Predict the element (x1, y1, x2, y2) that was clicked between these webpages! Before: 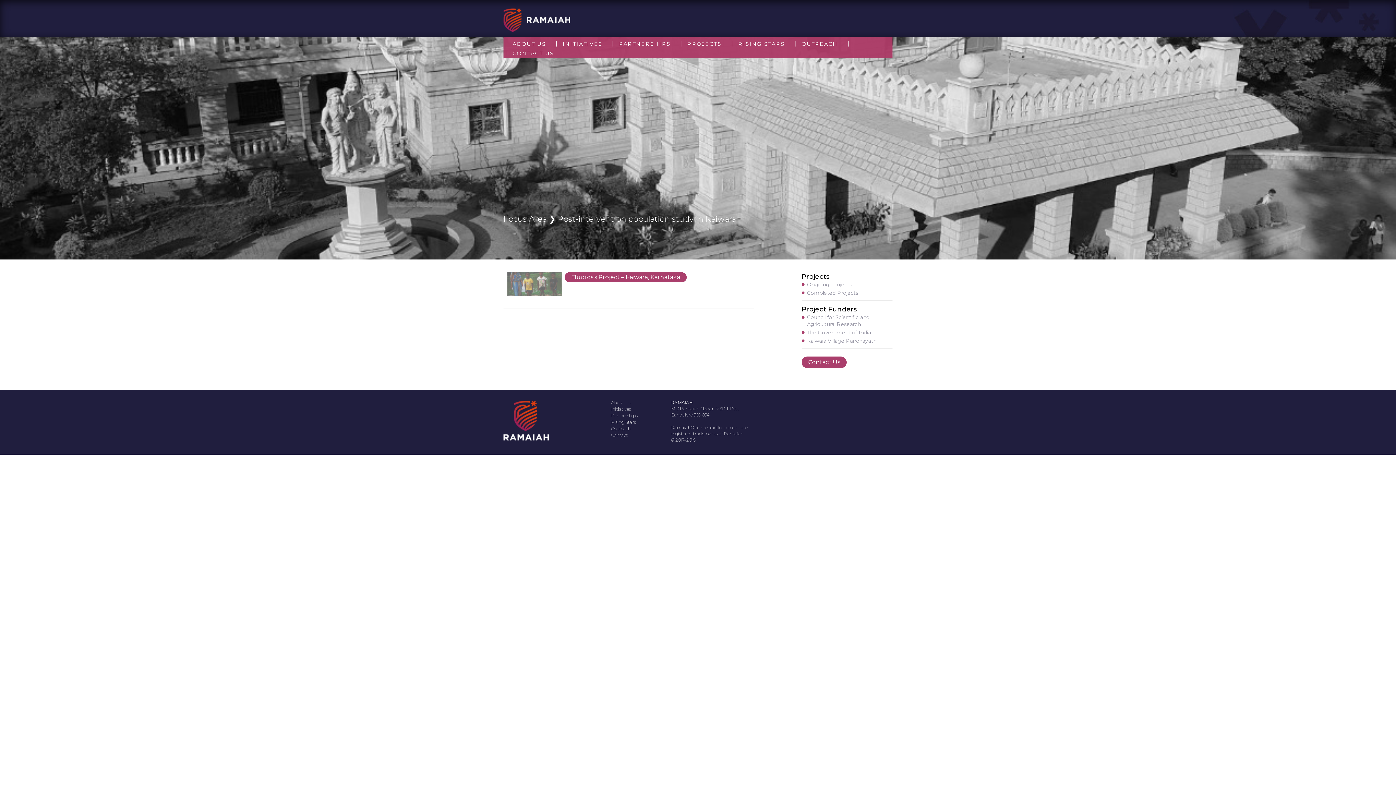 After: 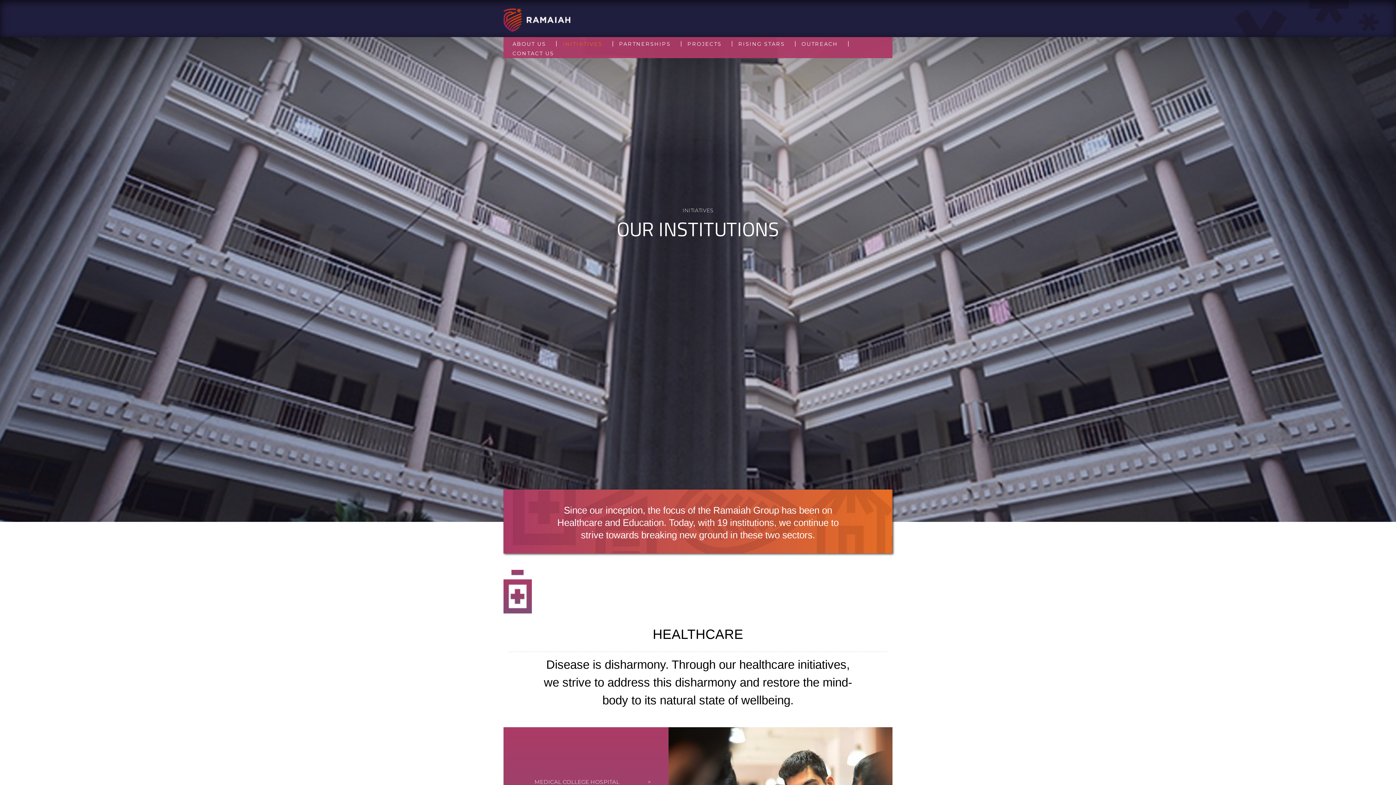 Action: label: Initiatives bbox: (611, 406, 630, 412)